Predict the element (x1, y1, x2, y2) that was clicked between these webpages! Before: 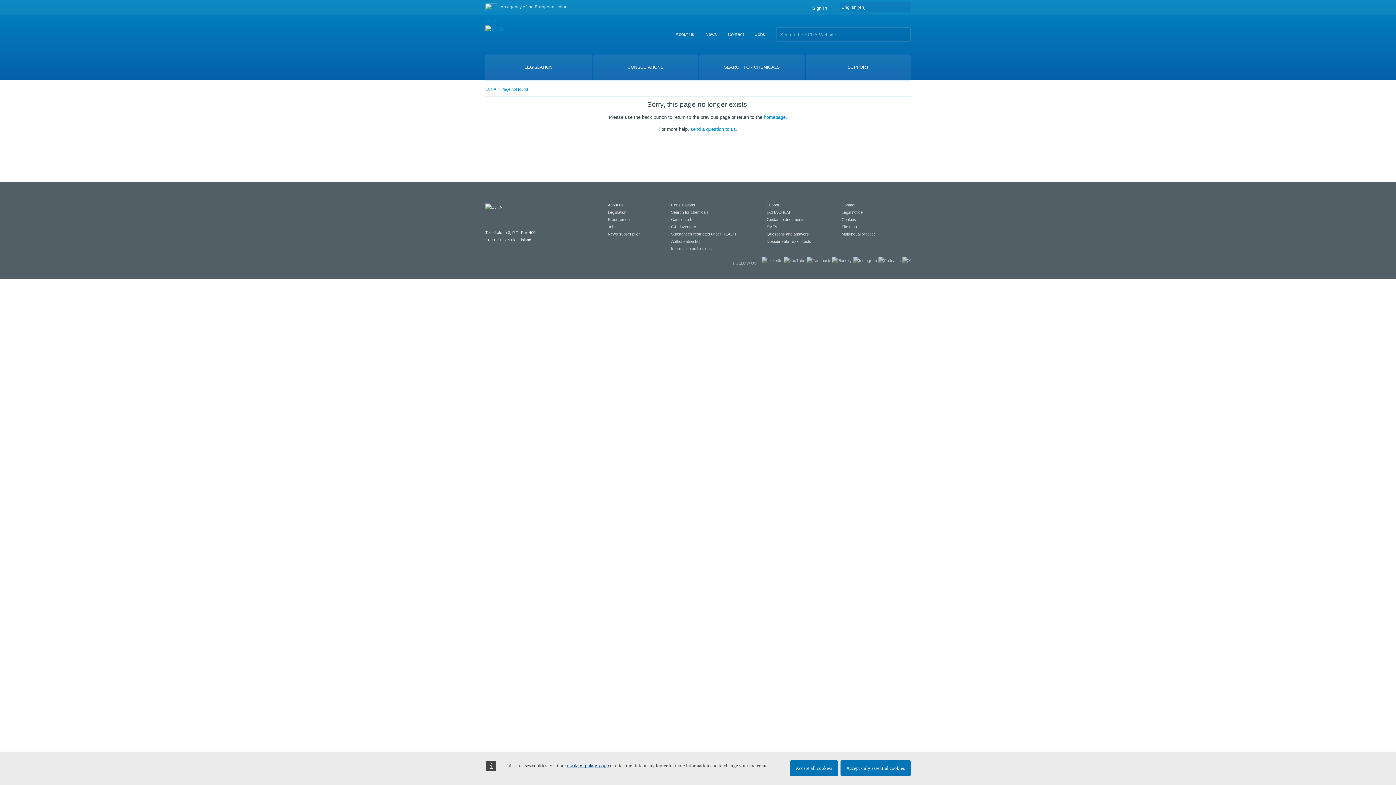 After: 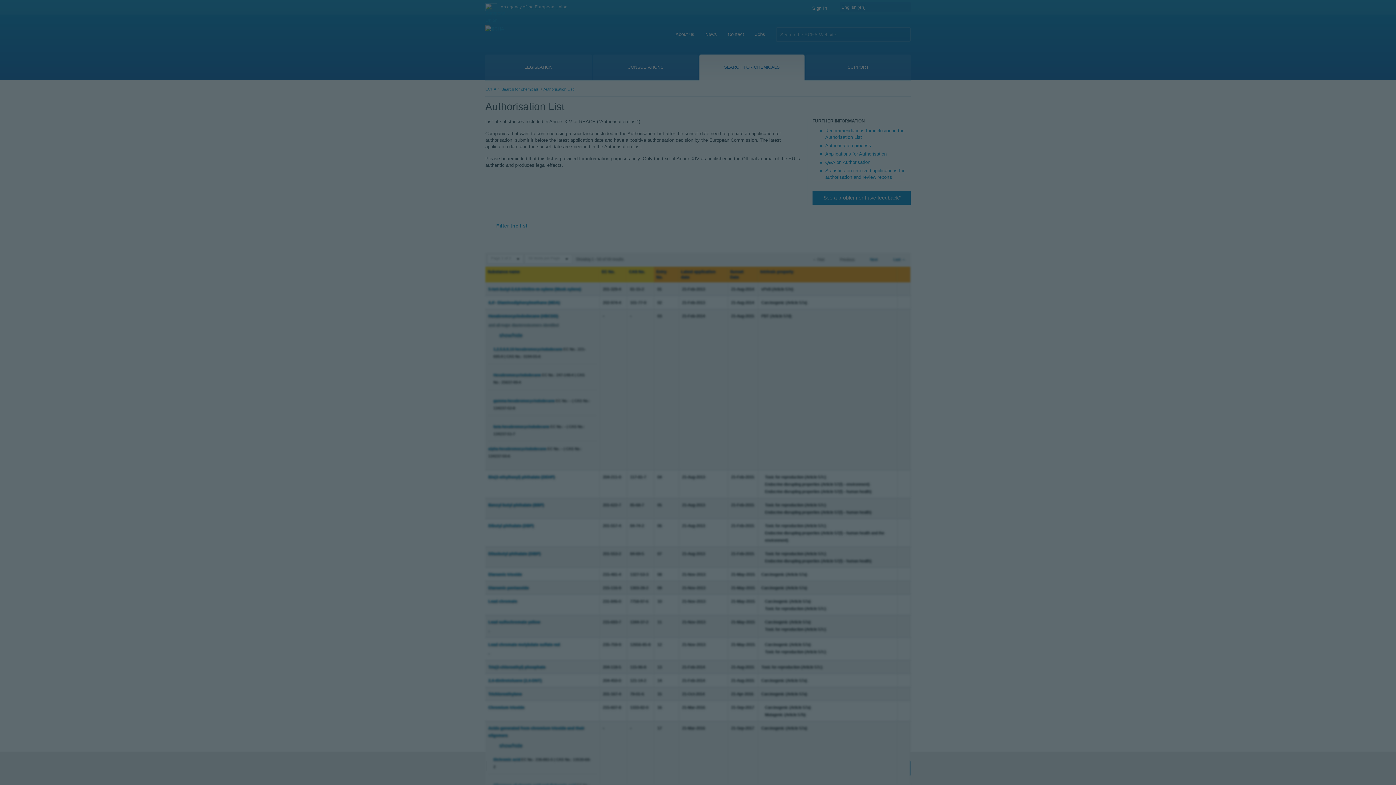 Action: bbox: (671, 239, 700, 243) label: Authorisation list